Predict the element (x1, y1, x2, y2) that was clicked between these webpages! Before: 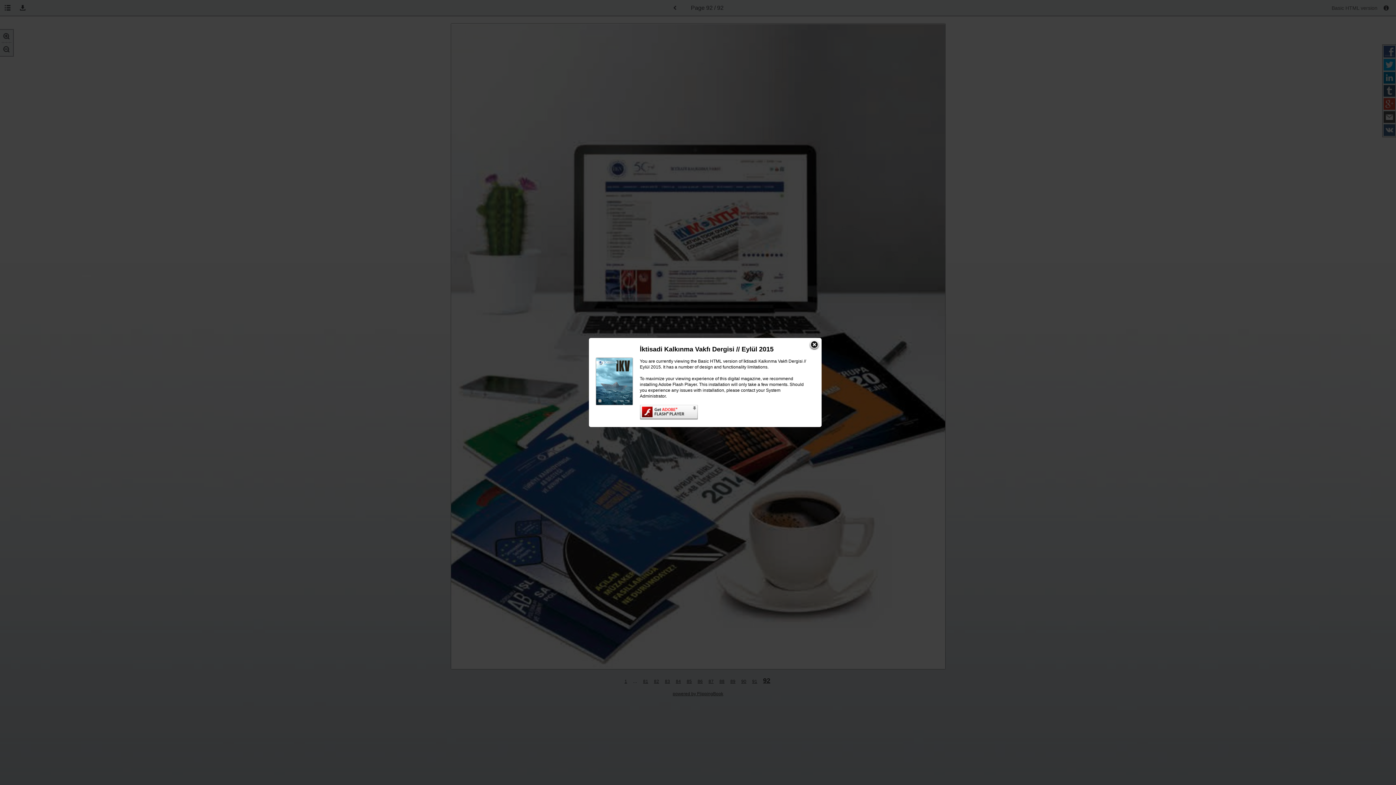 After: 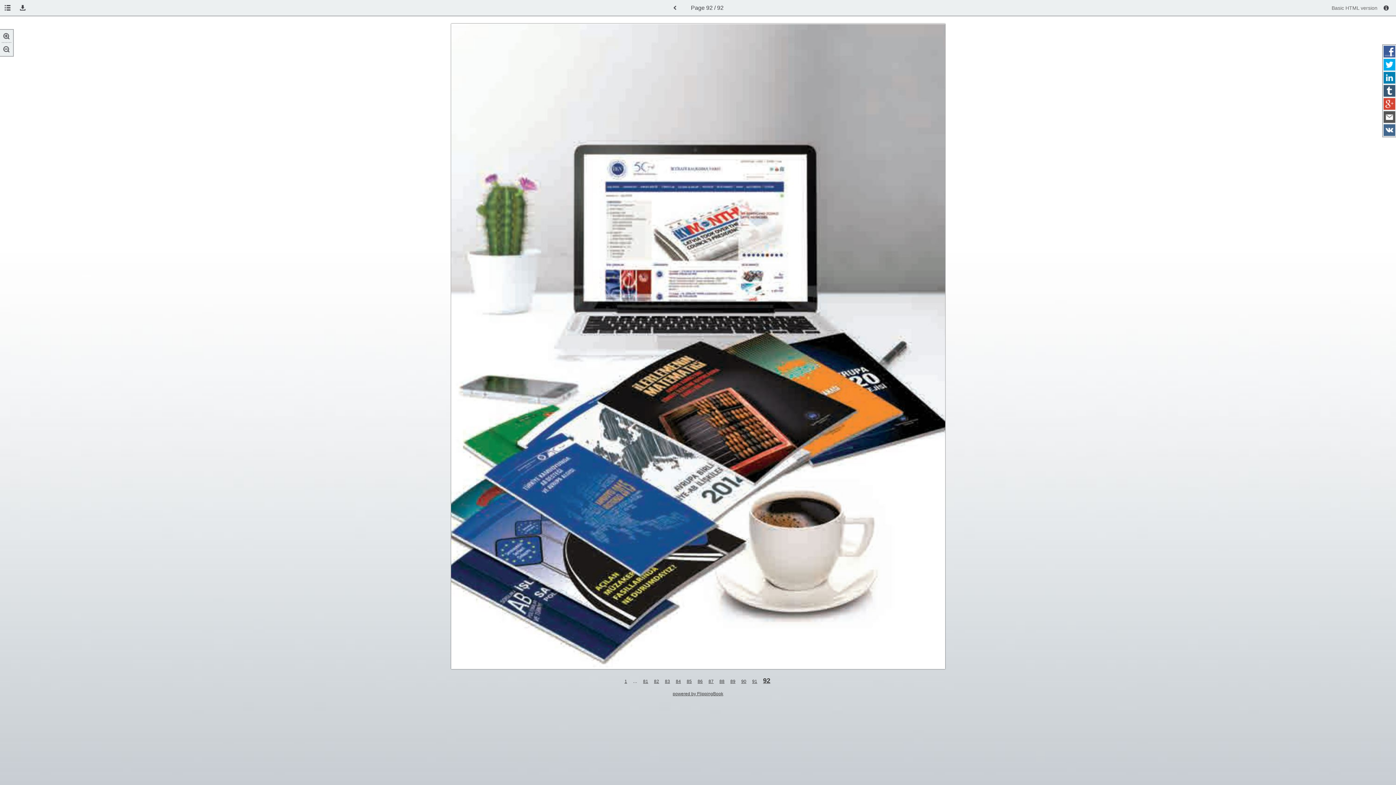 Action: bbox: (809, 340, 820, 350)